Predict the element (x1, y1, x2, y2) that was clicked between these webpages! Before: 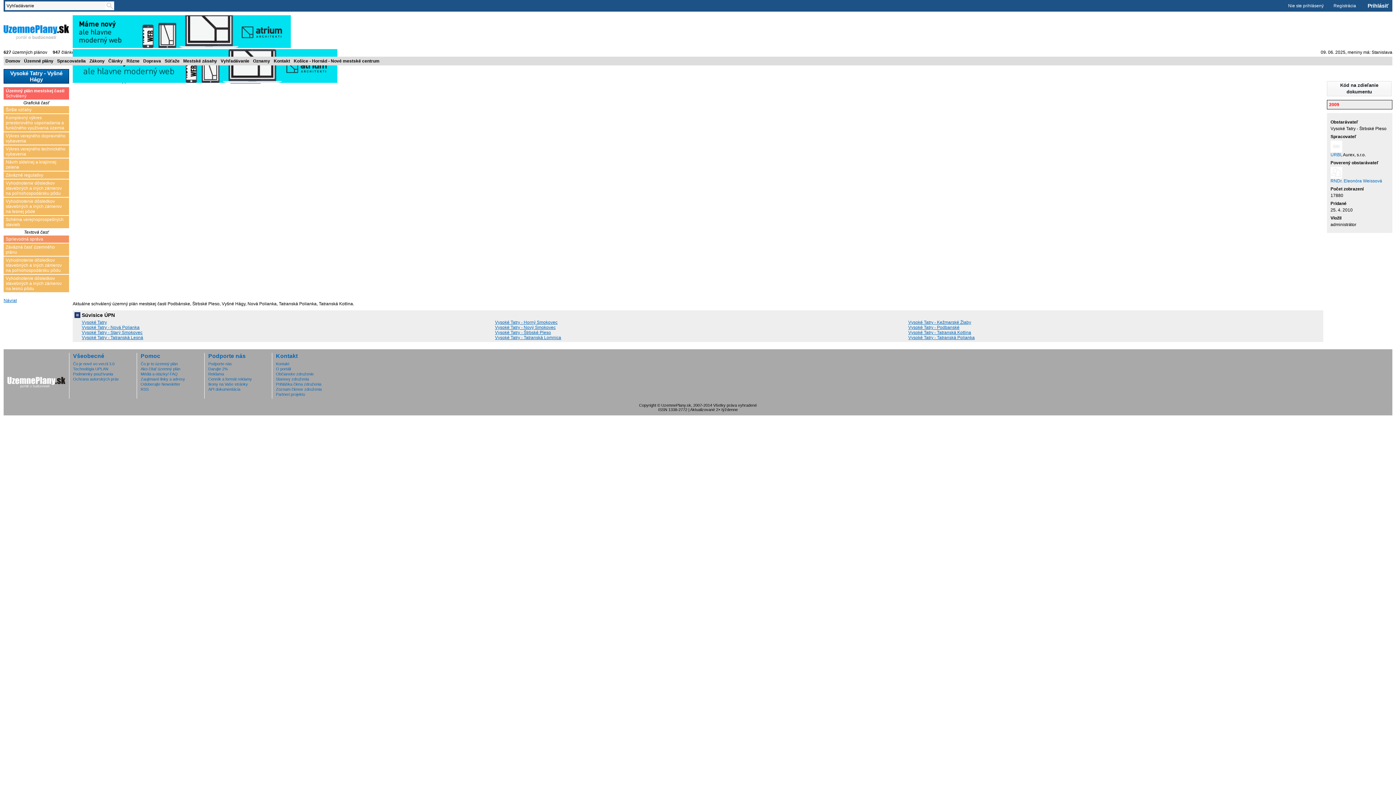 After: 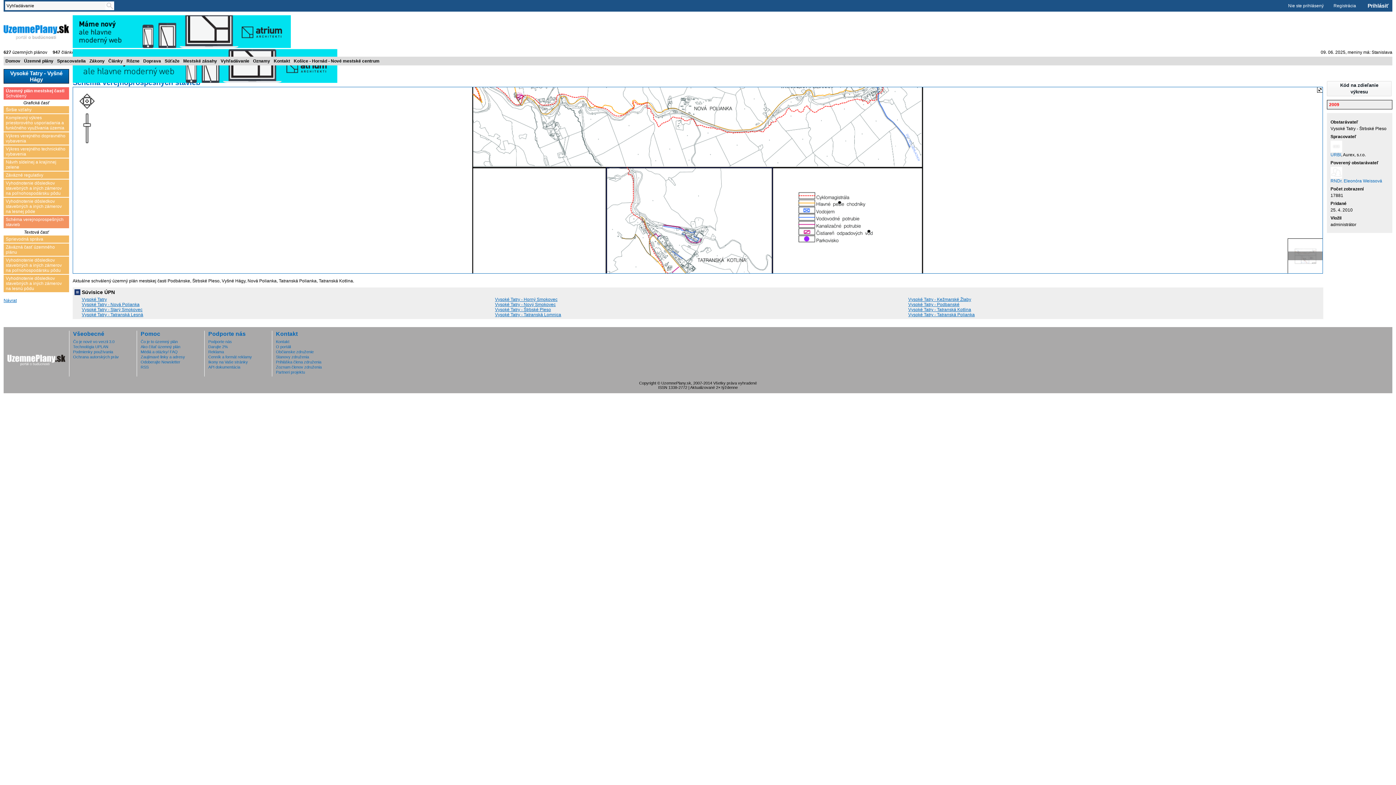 Action: label: Schéma verejnoprospešných stavieb bbox: (3, 216, 69, 228)